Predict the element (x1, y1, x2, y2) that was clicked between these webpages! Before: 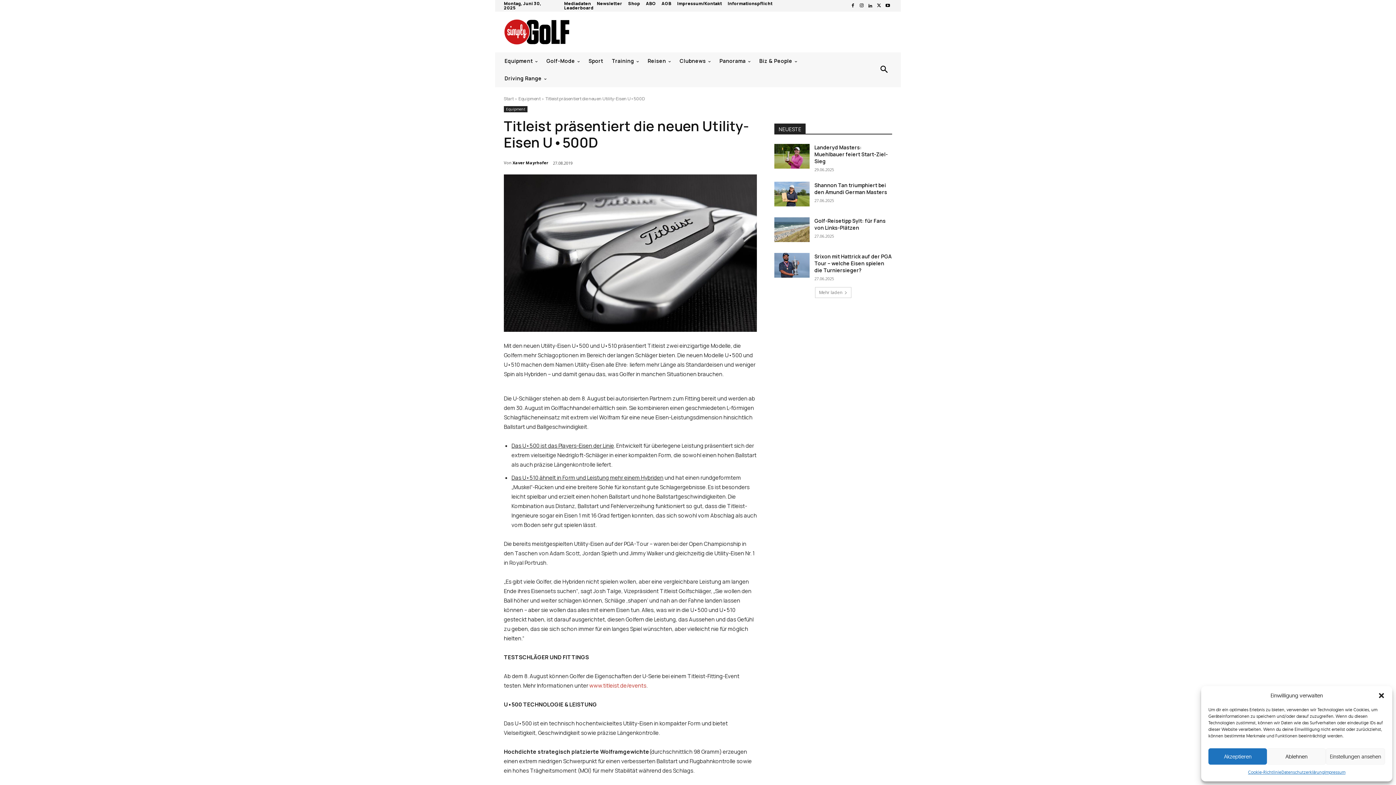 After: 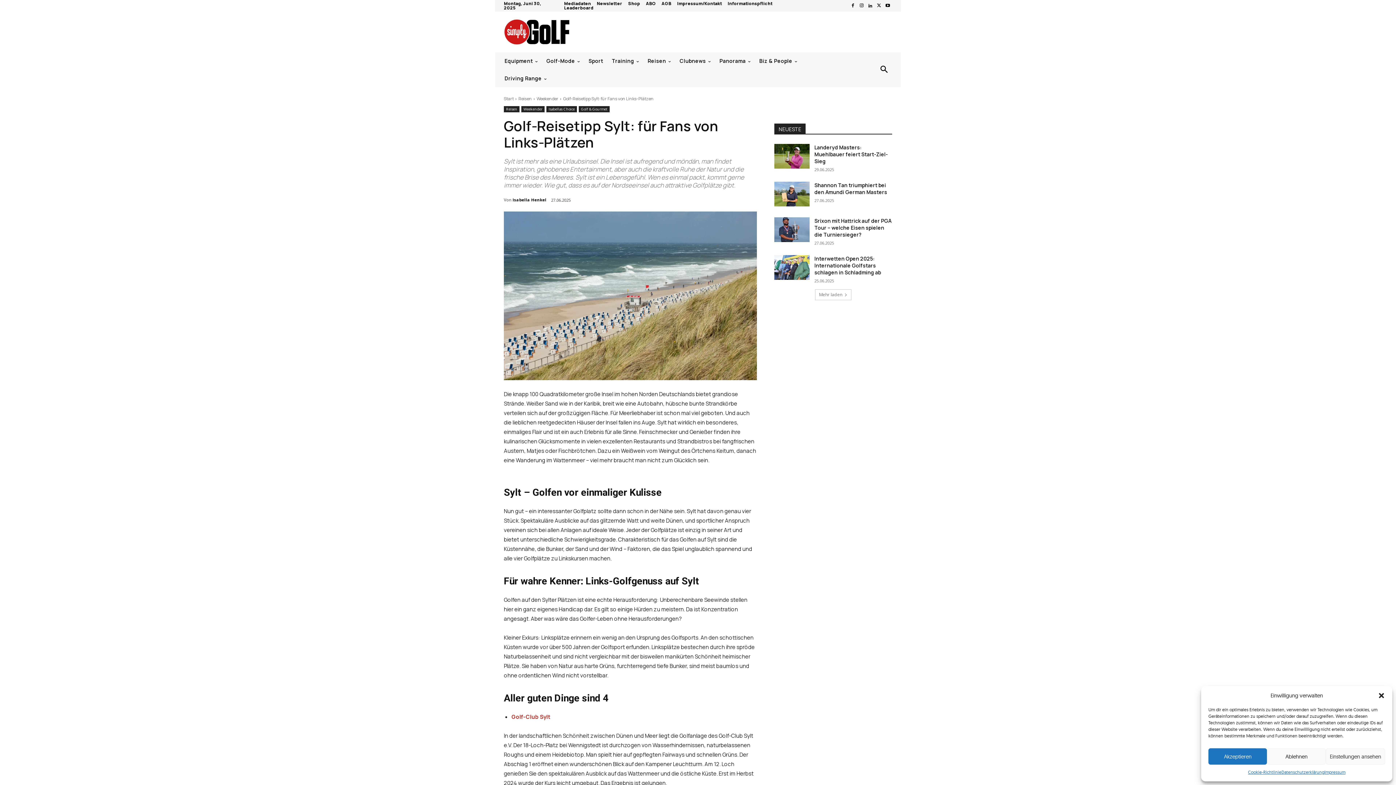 Action: bbox: (774, 308, 809, 333)